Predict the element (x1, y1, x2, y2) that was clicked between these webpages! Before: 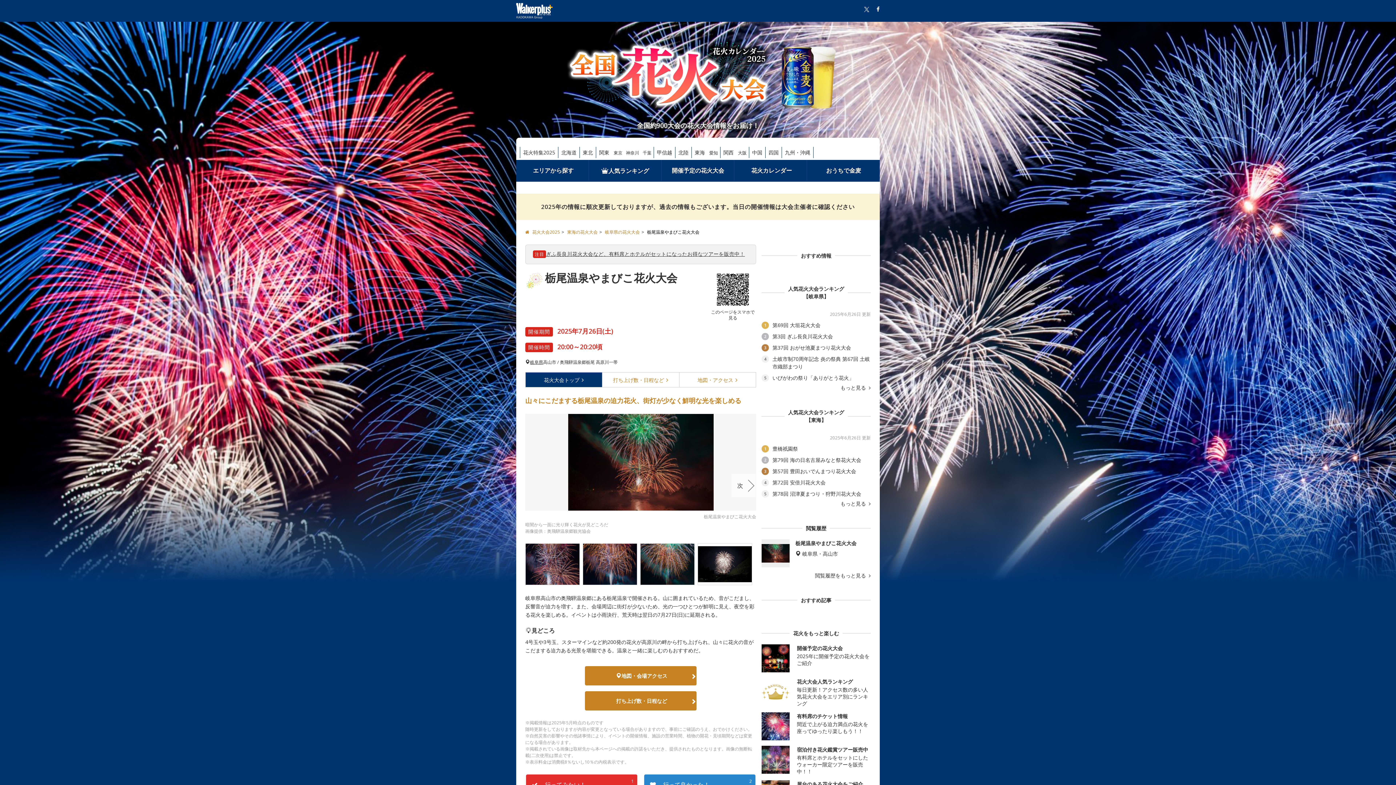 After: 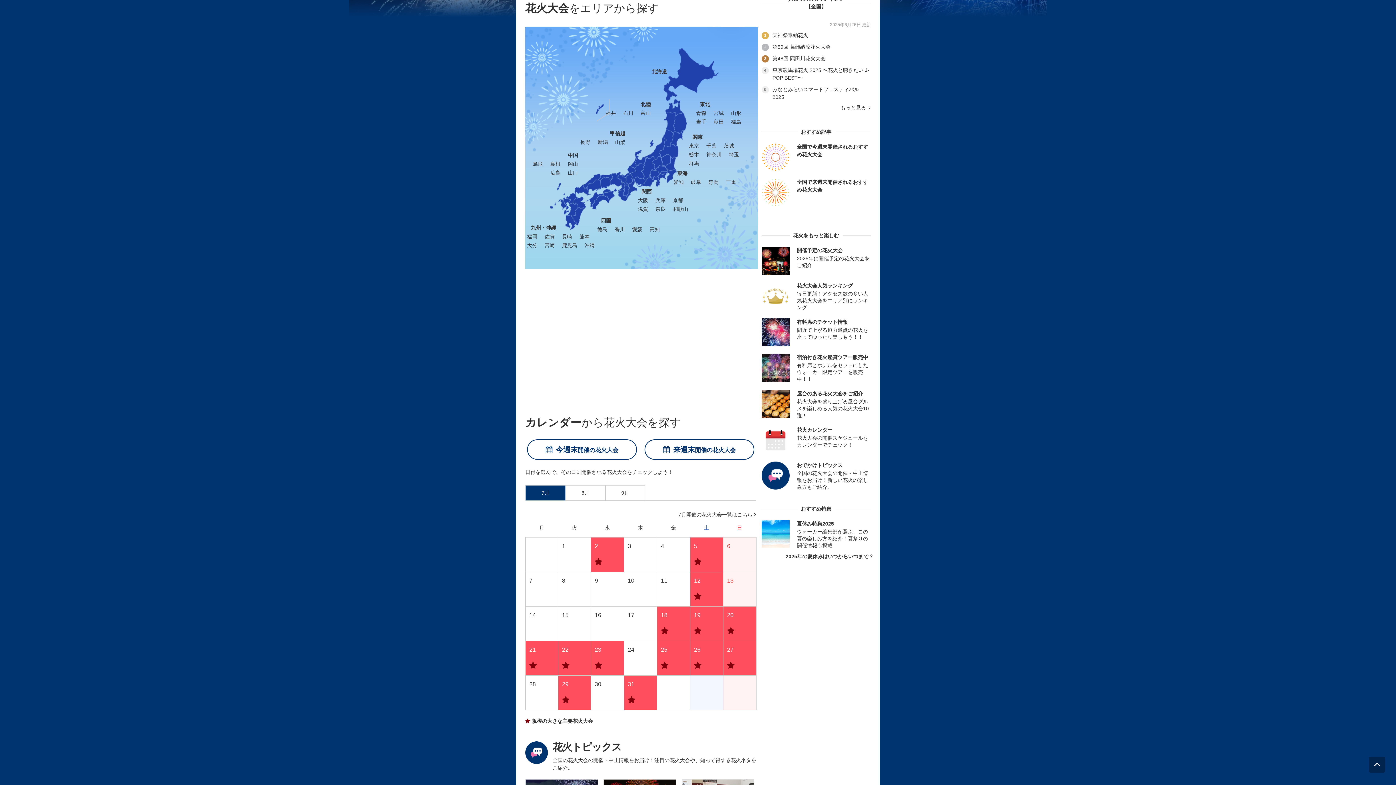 Action: bbox: (516, 160, 588, 180) label: エリアから探す